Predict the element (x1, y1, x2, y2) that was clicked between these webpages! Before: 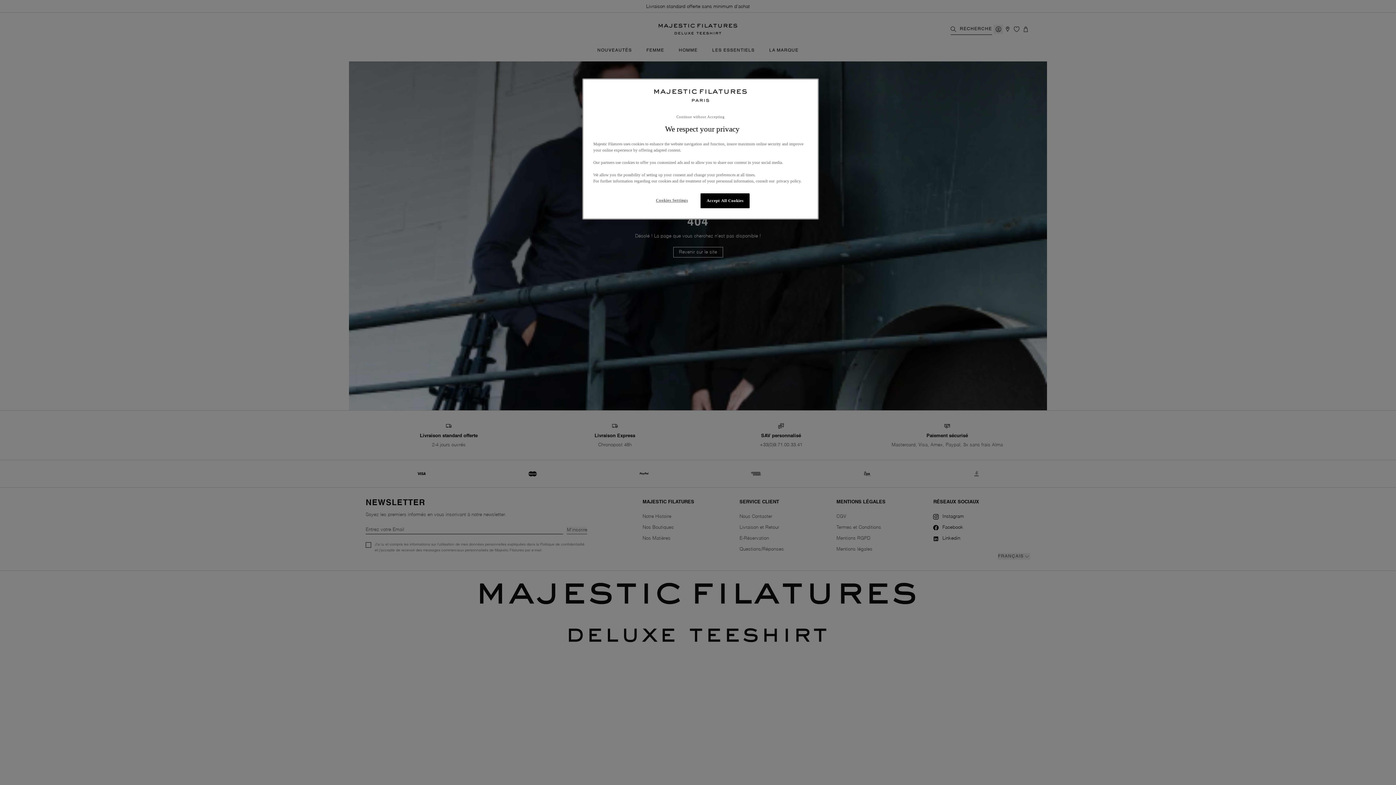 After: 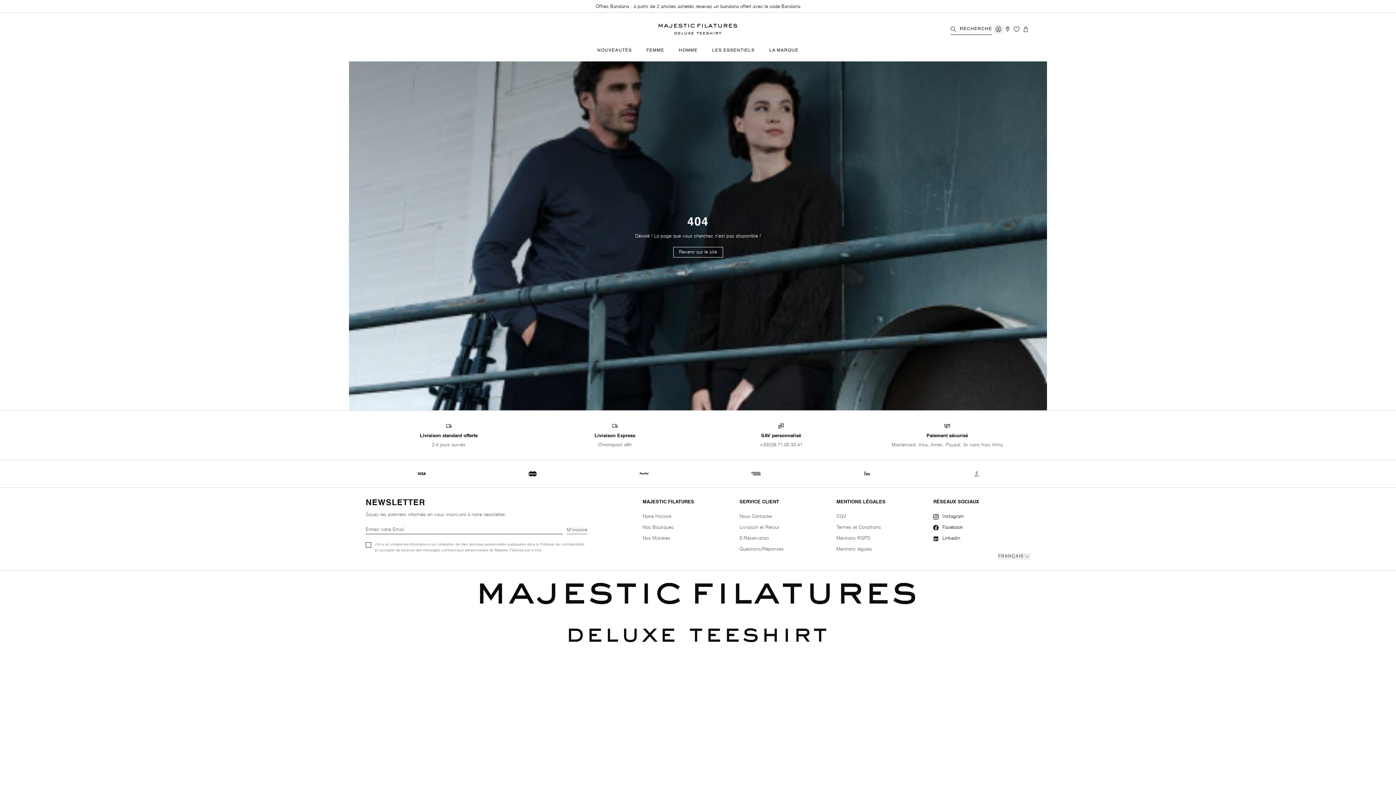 Action: label: Continue without Accepting bbox: (676, 114, 724, 119)